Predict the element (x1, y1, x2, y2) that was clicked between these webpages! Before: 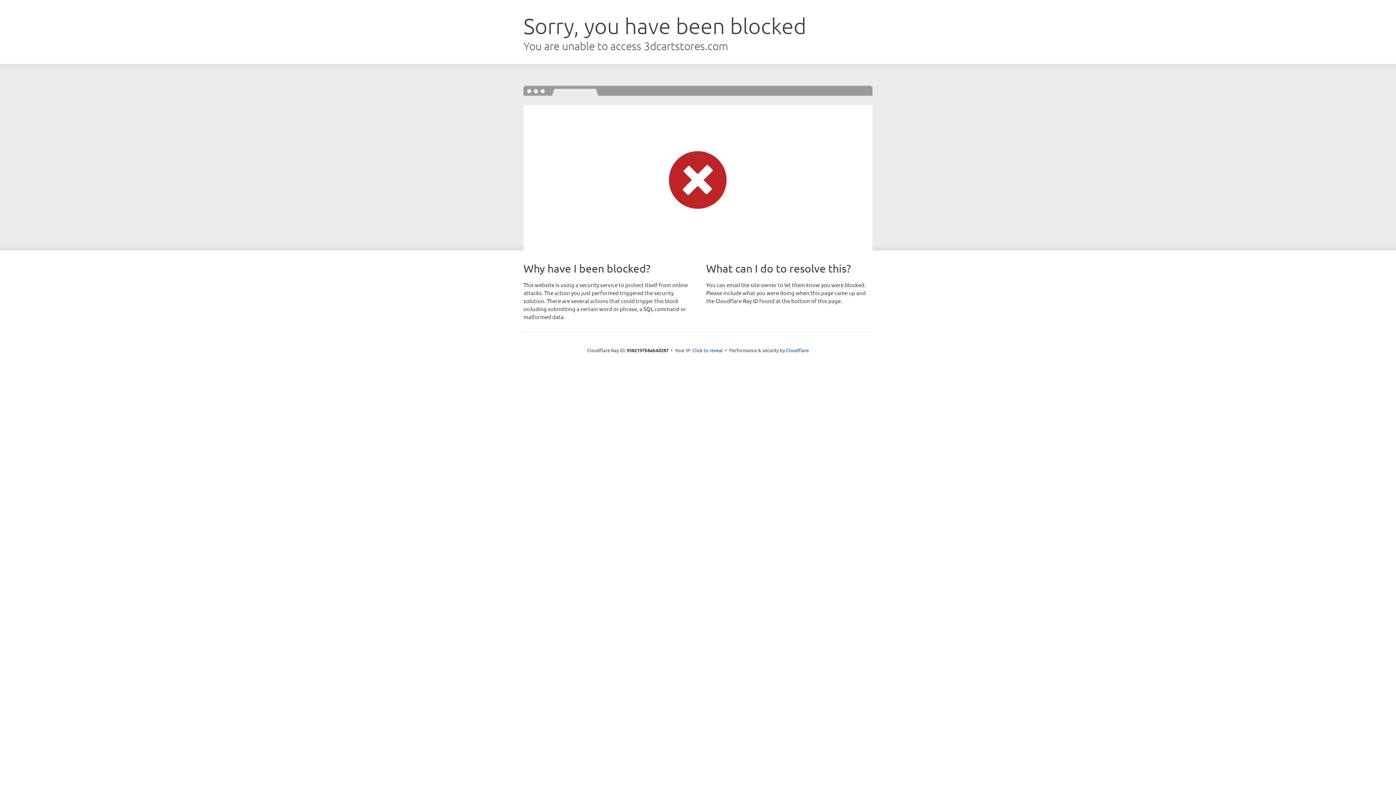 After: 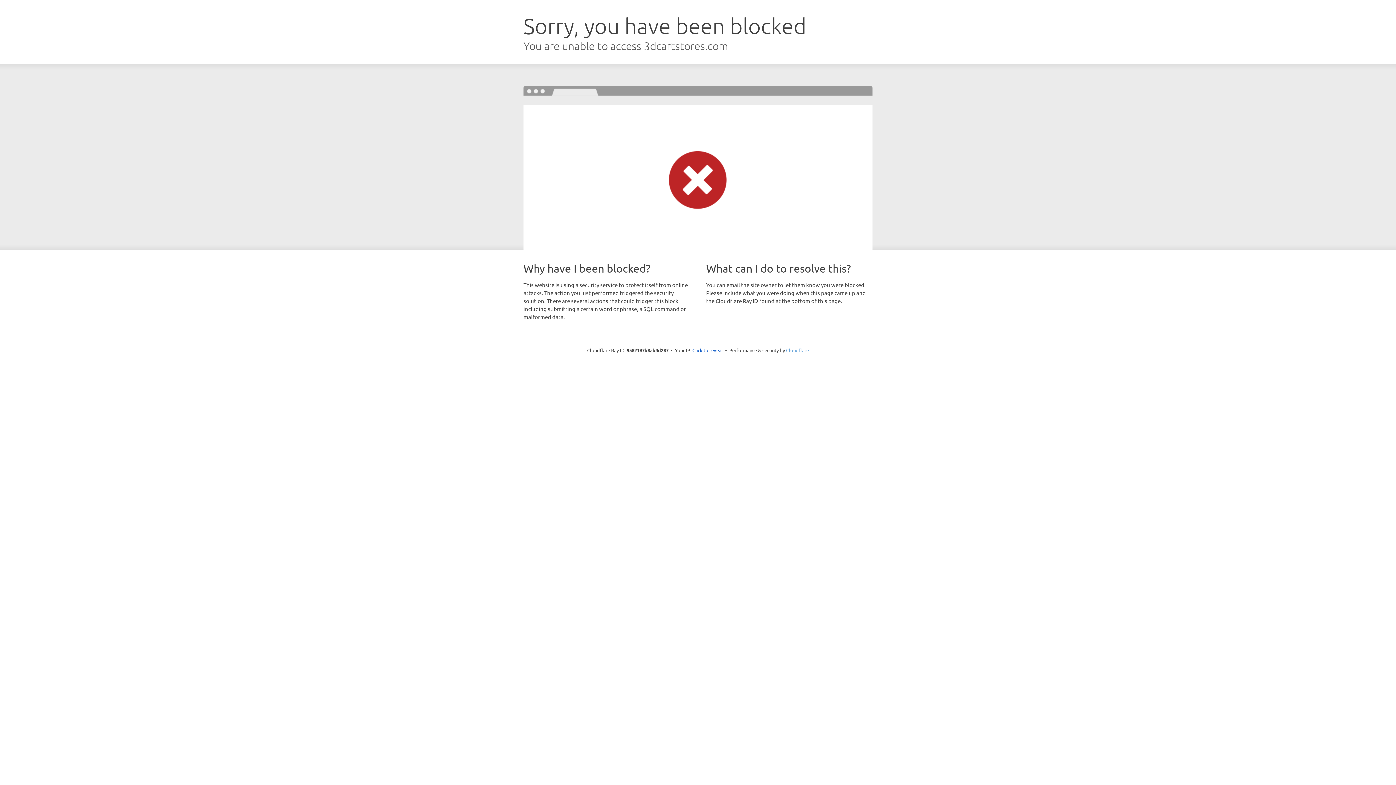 Action: bbox: (786, 347, 809, 353) label: Cloudflare